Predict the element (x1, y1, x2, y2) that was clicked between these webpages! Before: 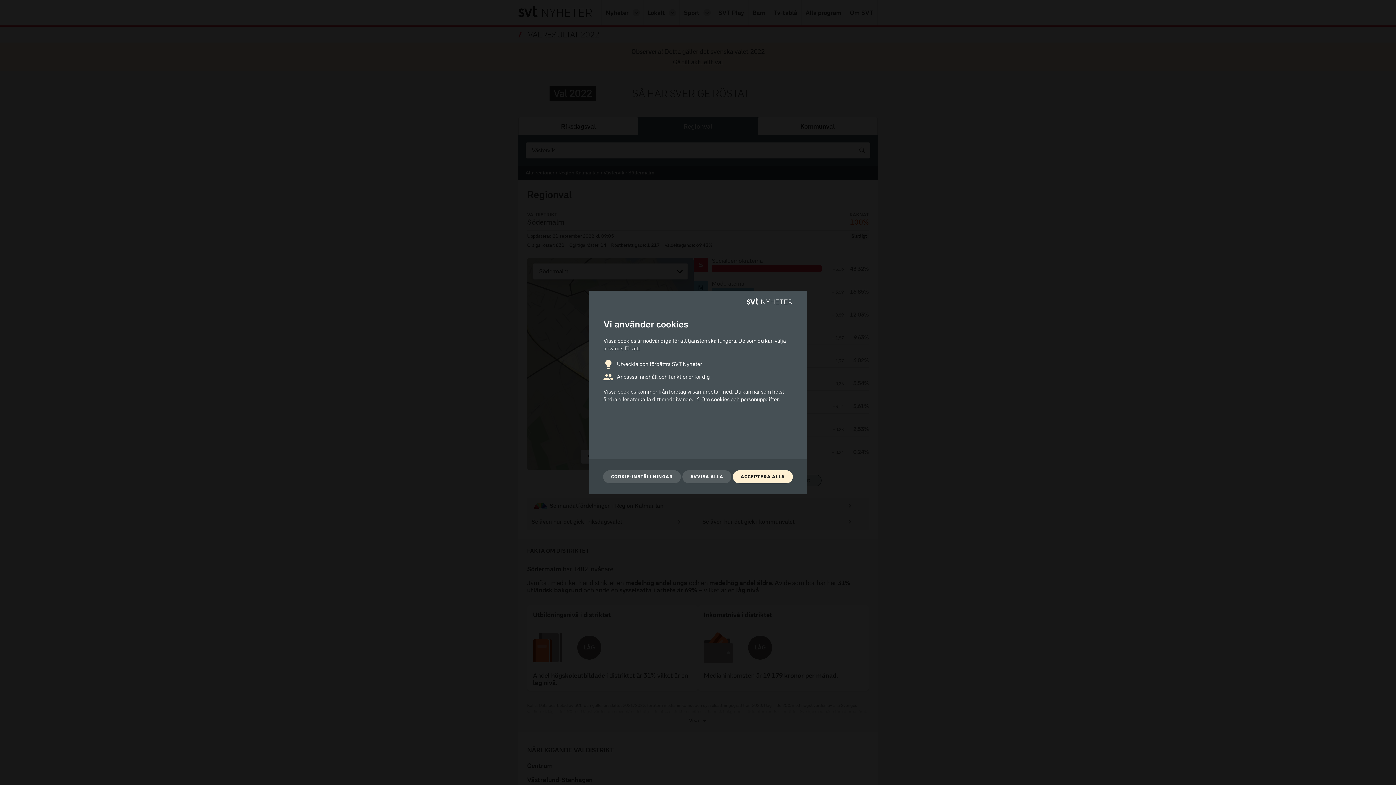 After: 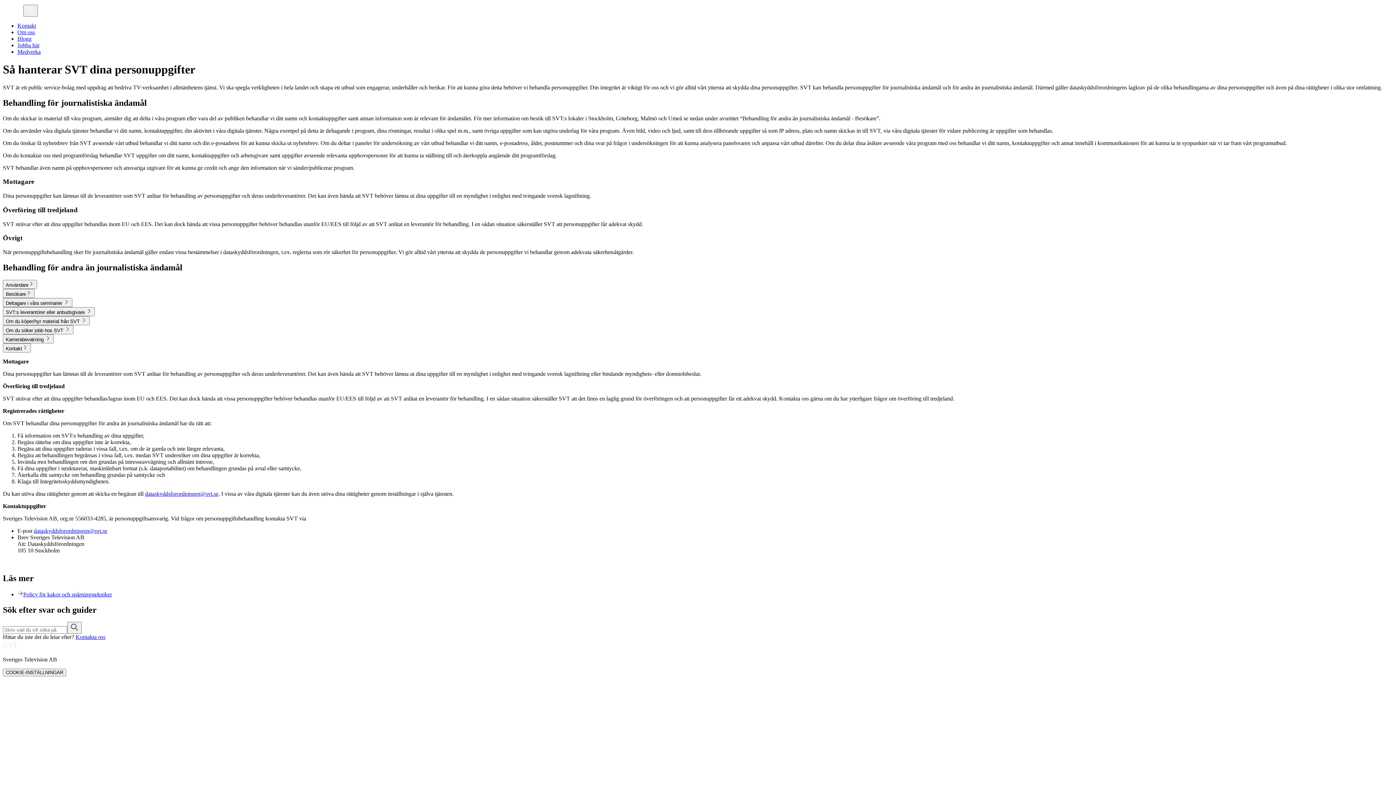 Action: label: Om cookies och personuppgifter bbox: (694, 396, 778, 403)